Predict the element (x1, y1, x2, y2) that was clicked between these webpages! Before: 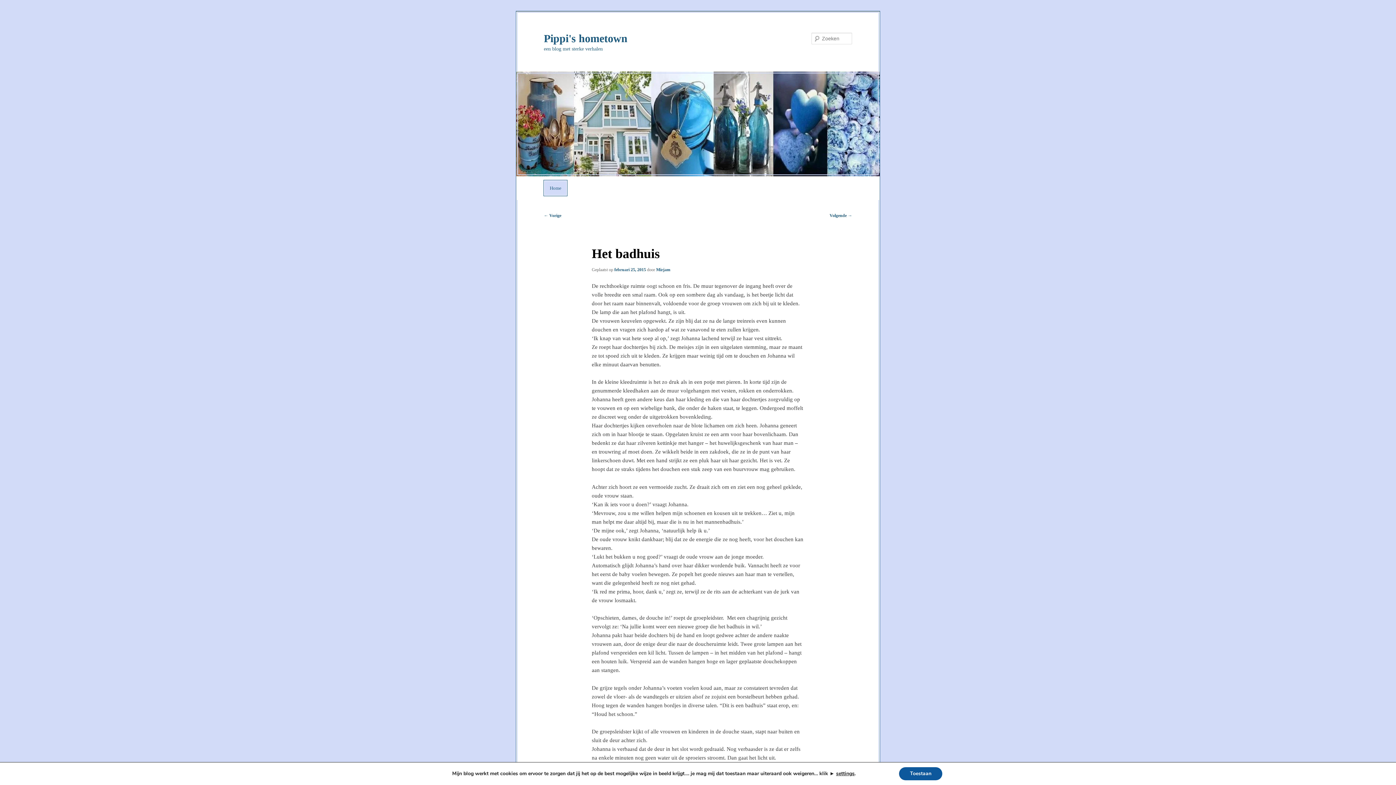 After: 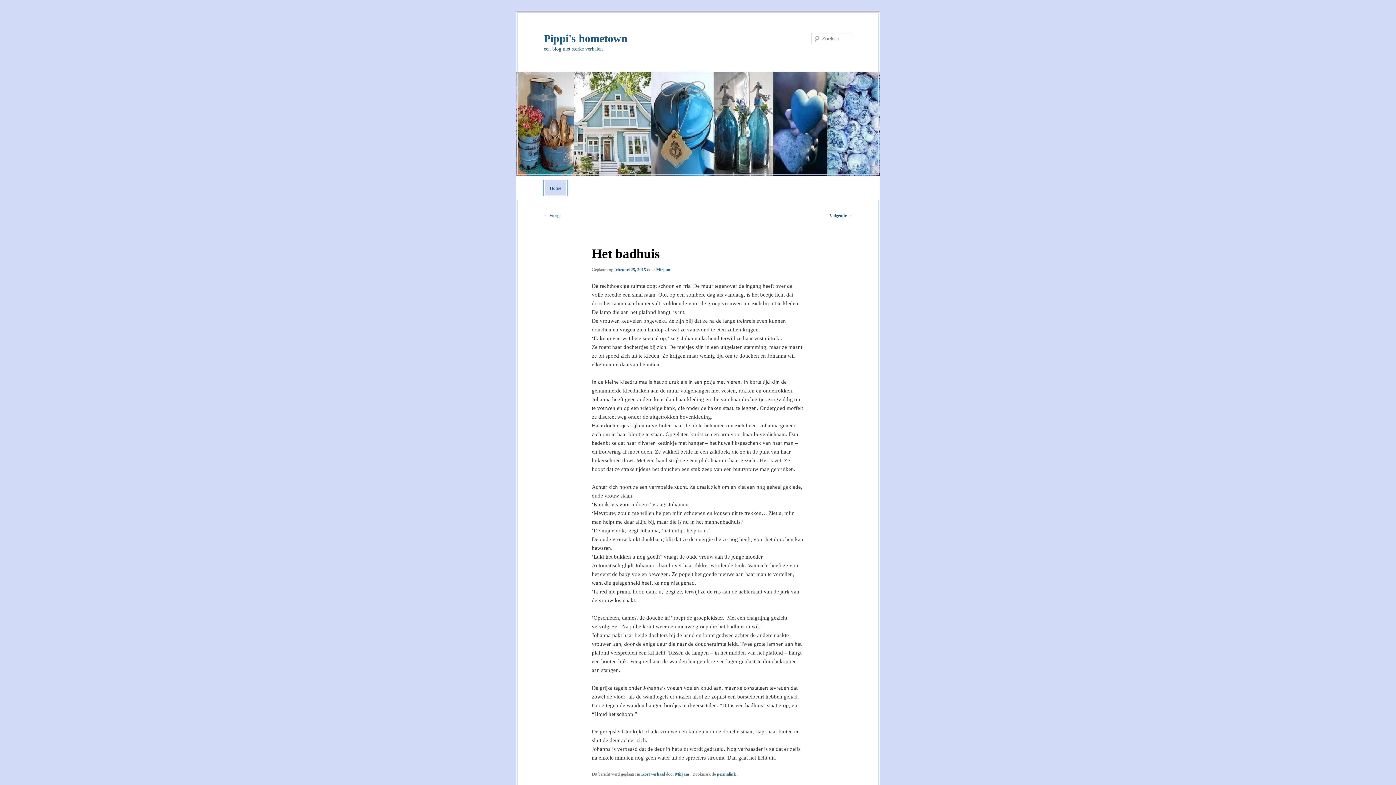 Action: bbox: (899, 767, 942, 780) label: Toestaan